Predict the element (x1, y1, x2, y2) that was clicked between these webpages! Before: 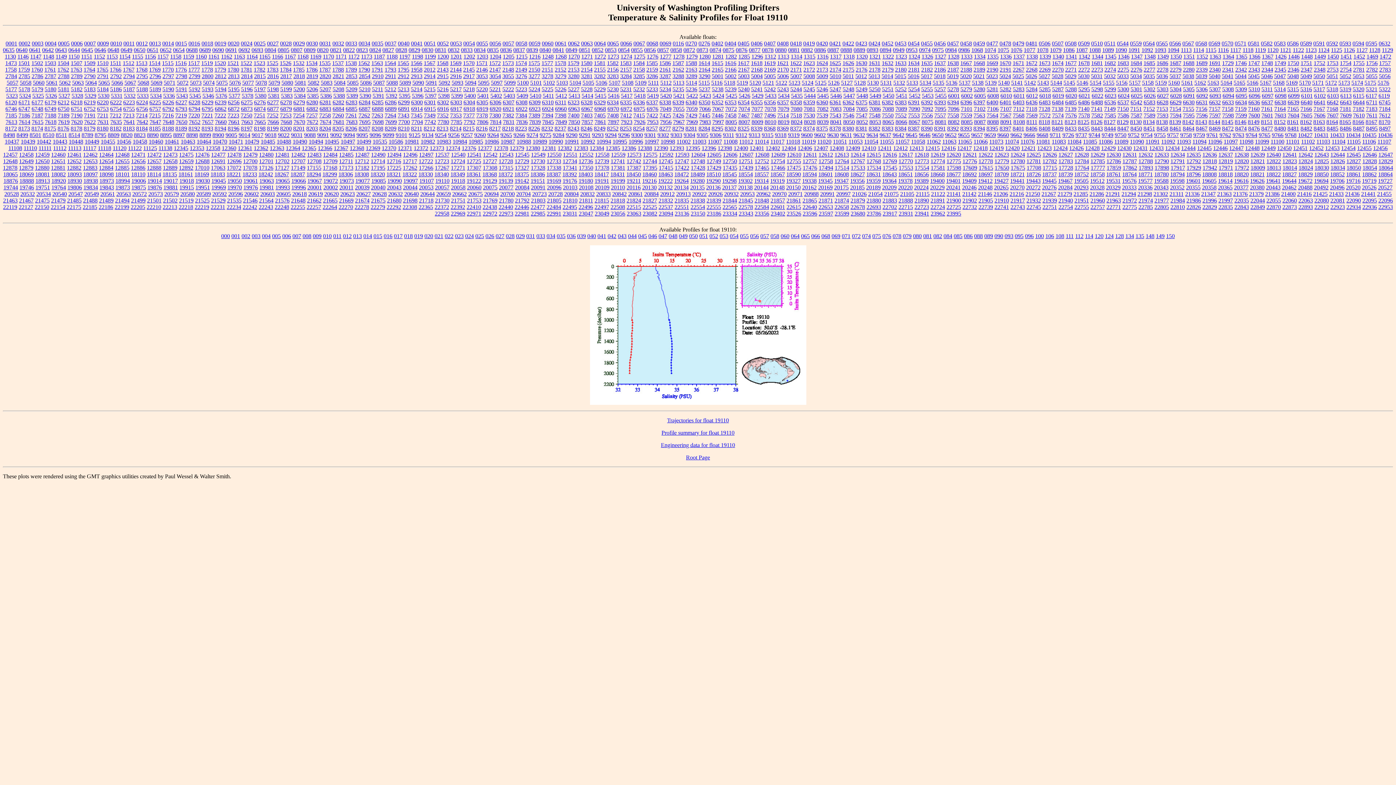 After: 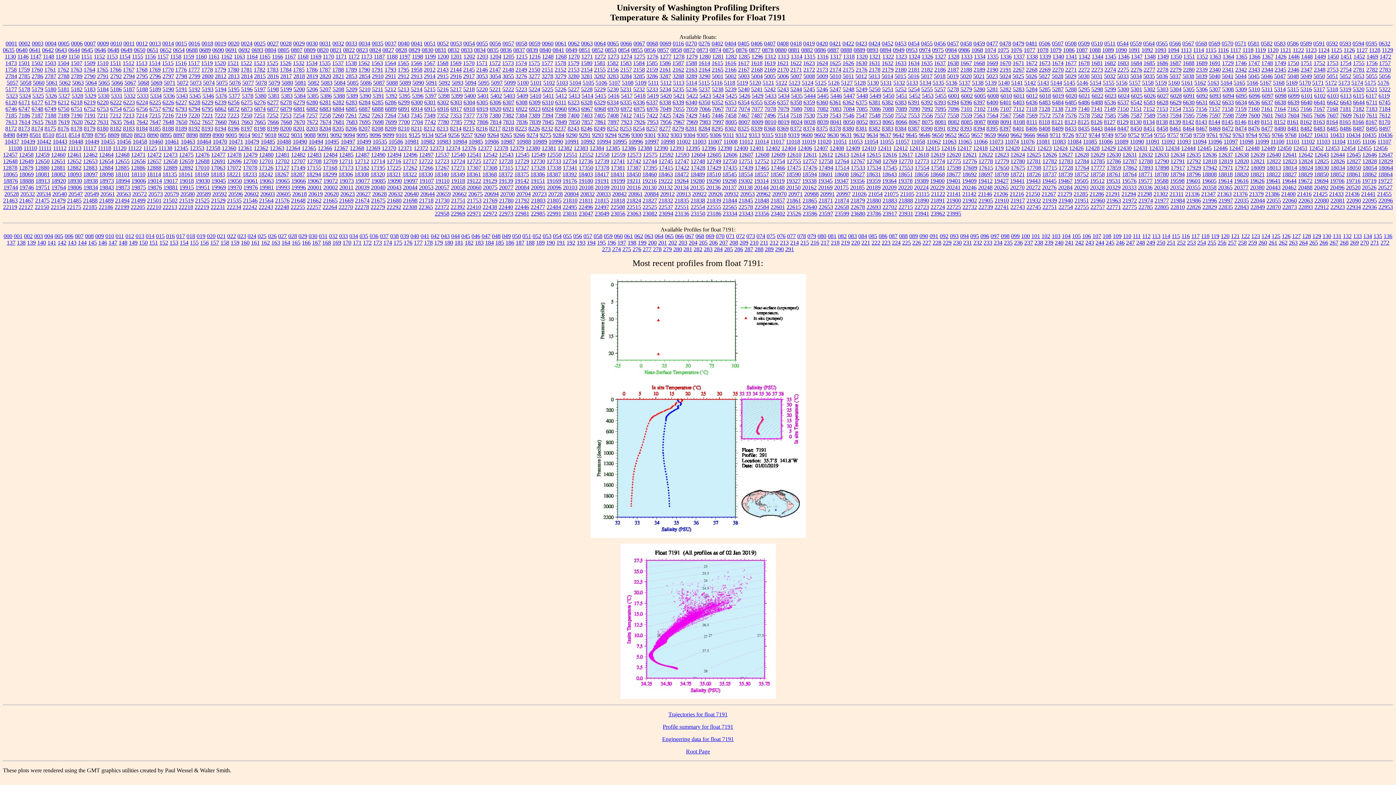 Action: label: 7191 bbox: (84, 112, 95, 118)